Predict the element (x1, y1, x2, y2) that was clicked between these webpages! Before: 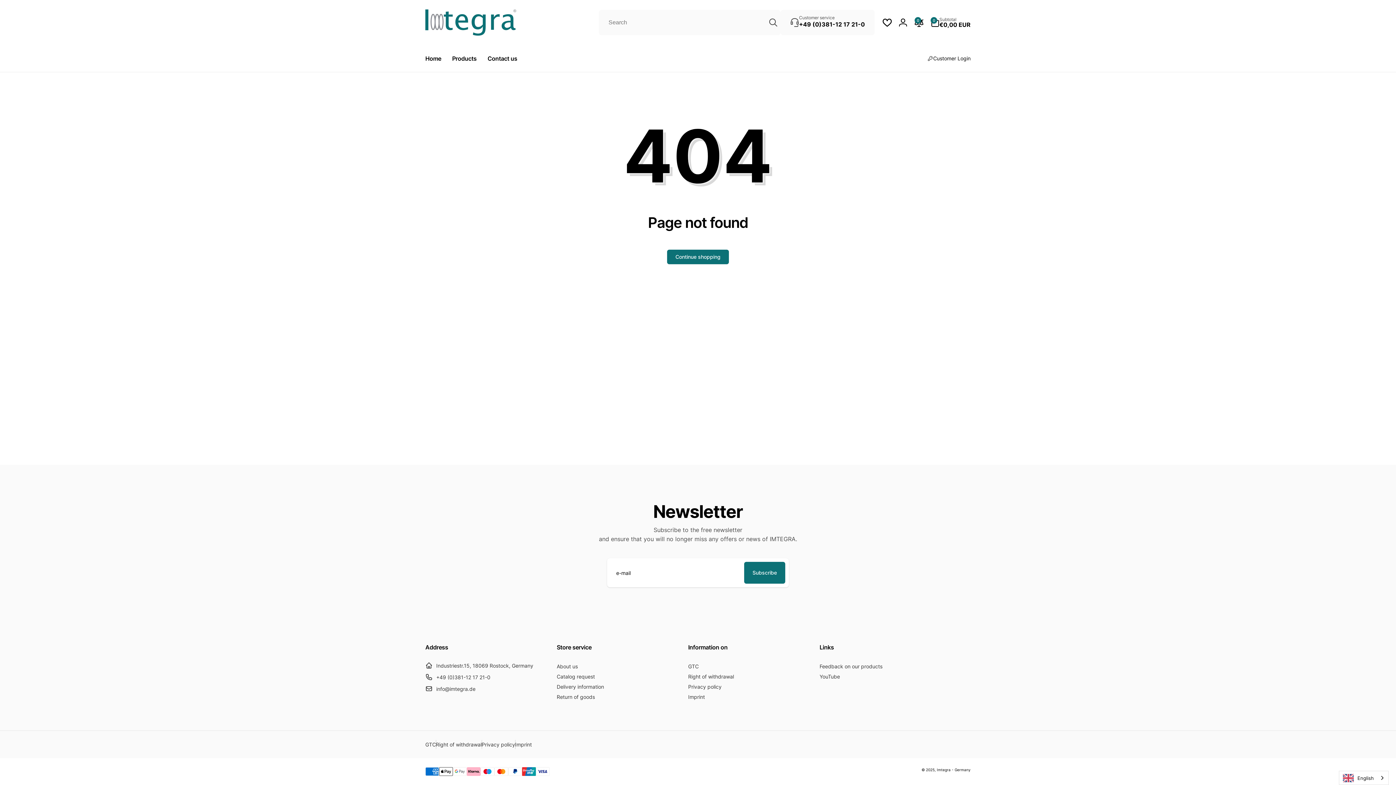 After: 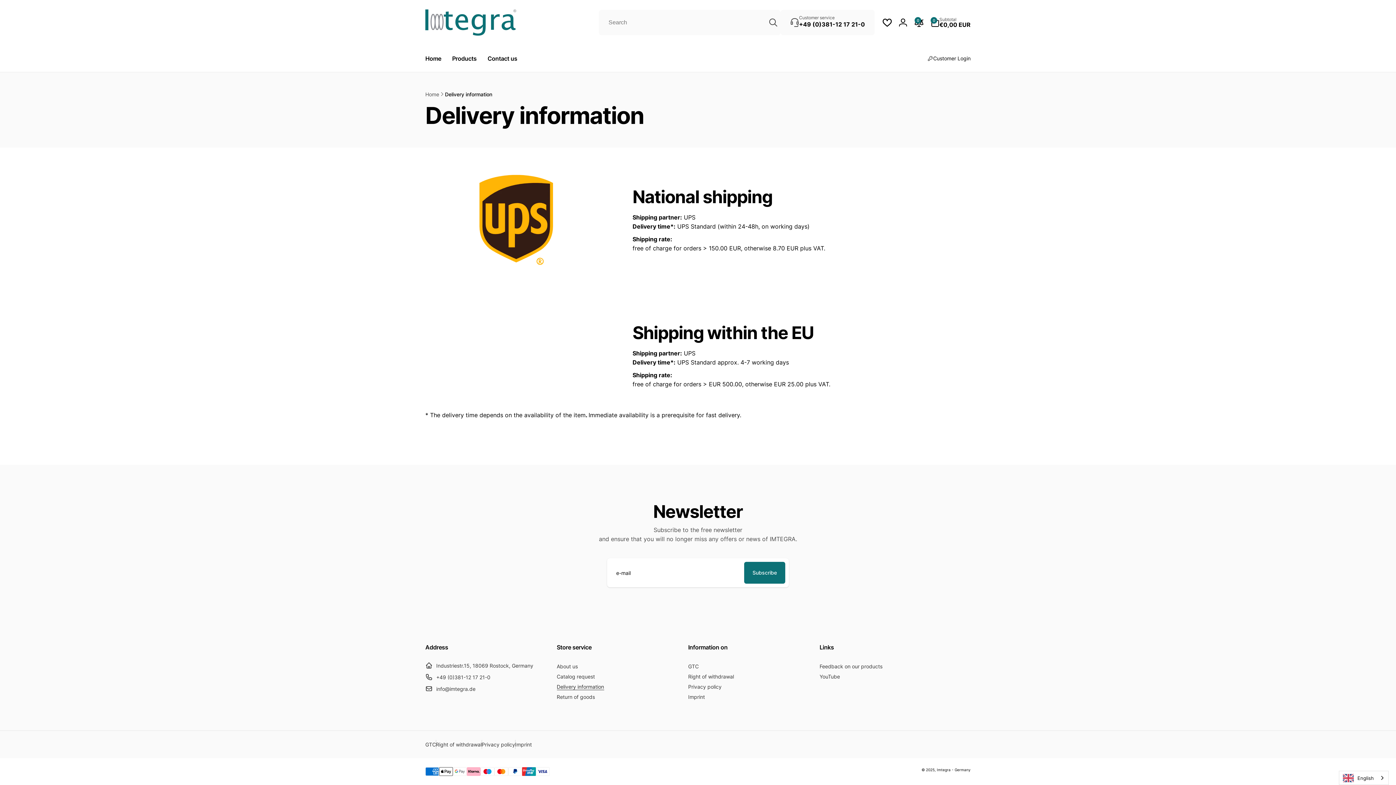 Action: bbox: (556, 682, 604, 692) label: Delivery information